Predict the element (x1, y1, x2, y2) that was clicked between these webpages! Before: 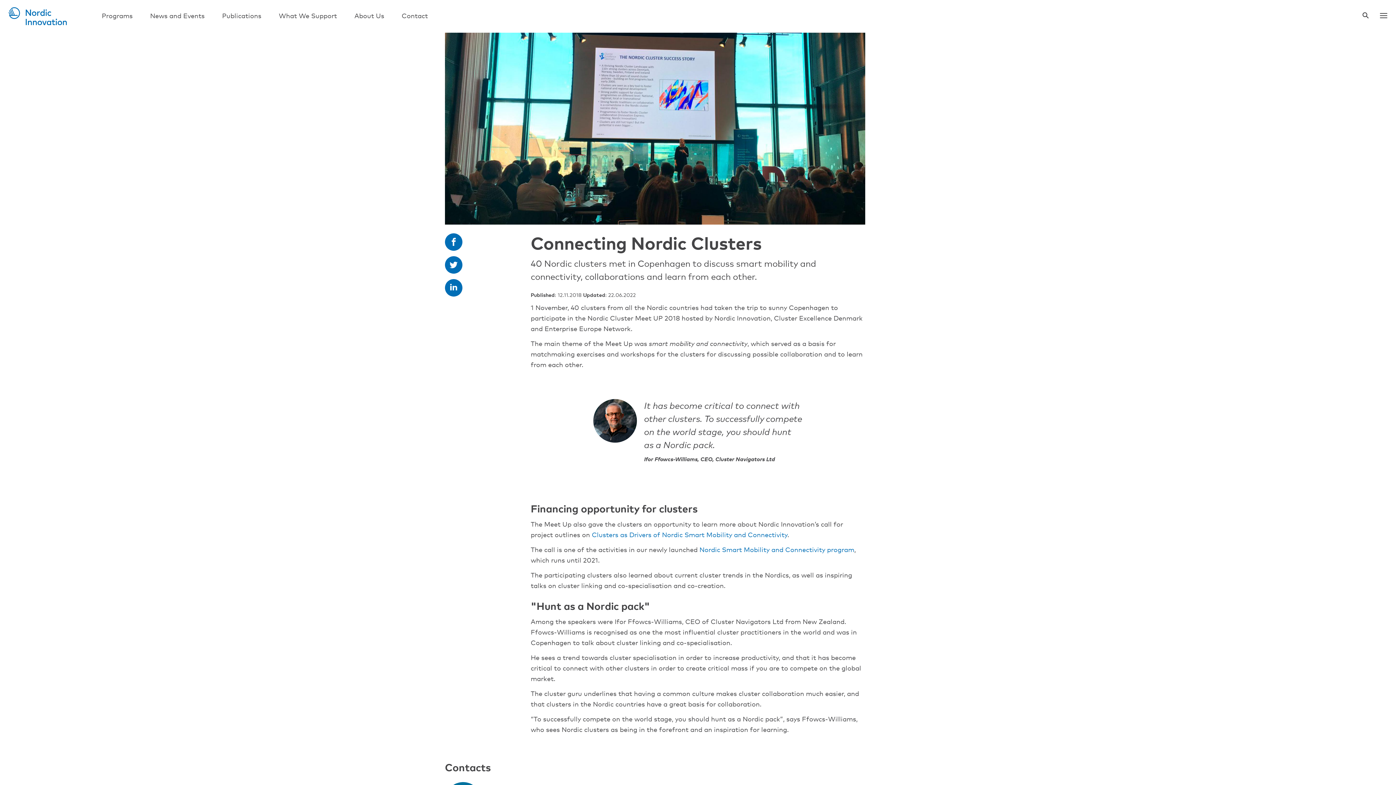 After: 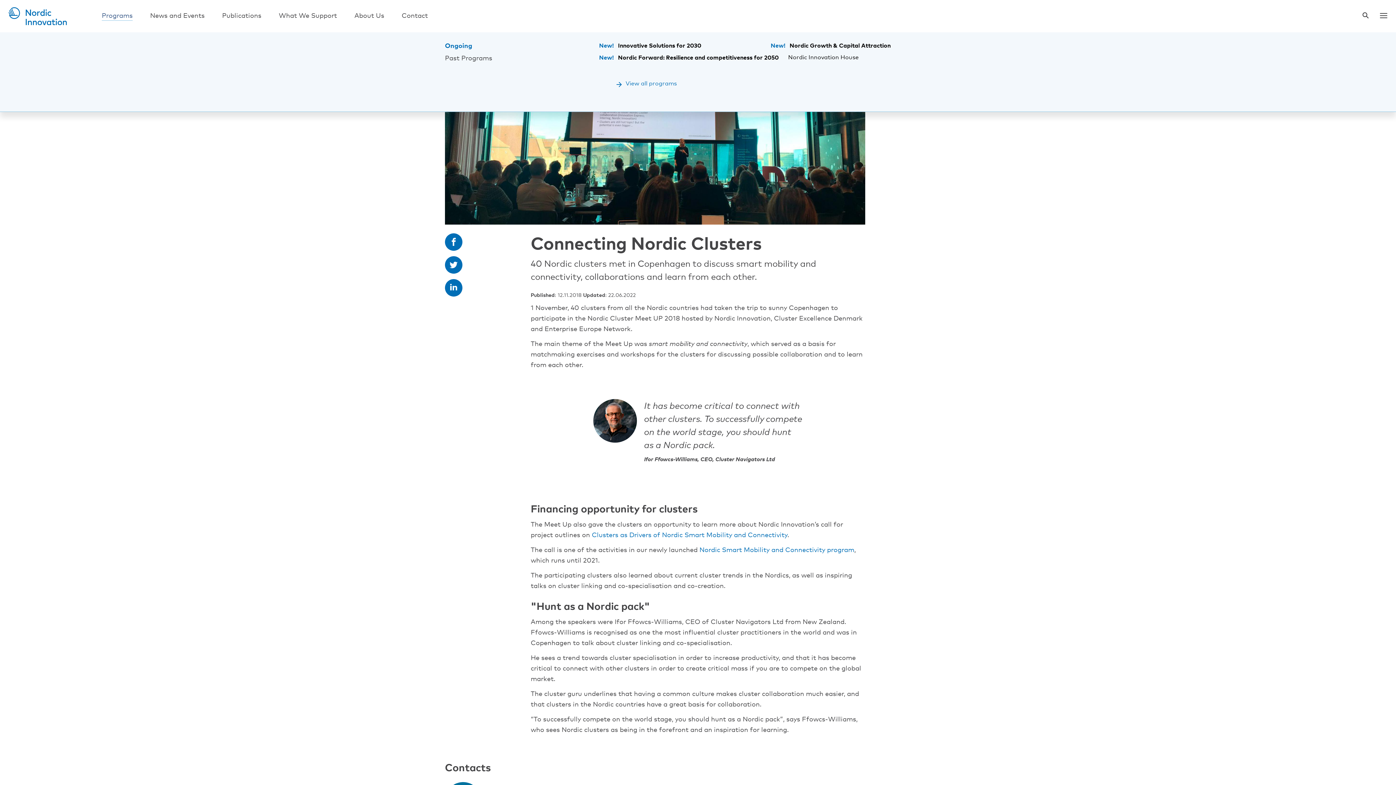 Action: bbox: (101, 10, 132, 20) label: Programs